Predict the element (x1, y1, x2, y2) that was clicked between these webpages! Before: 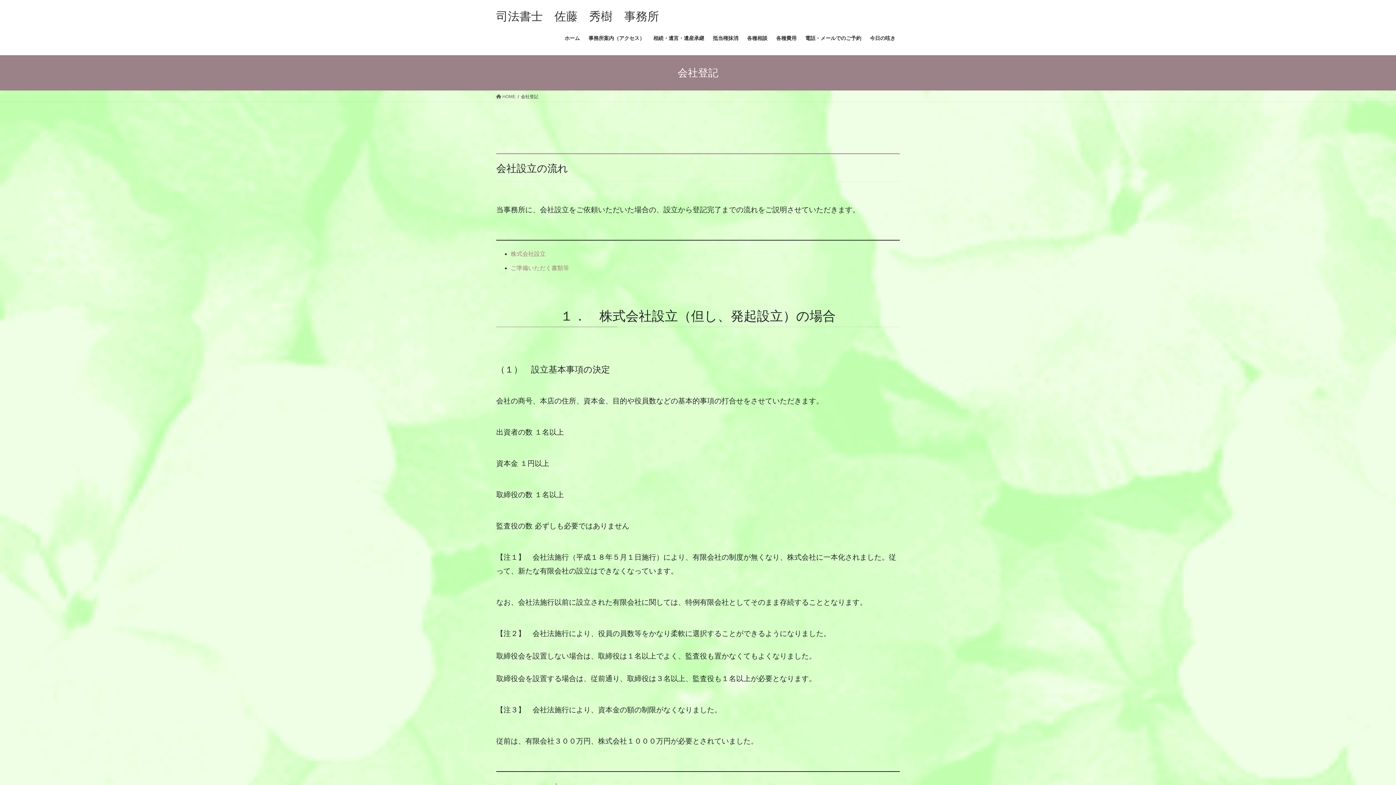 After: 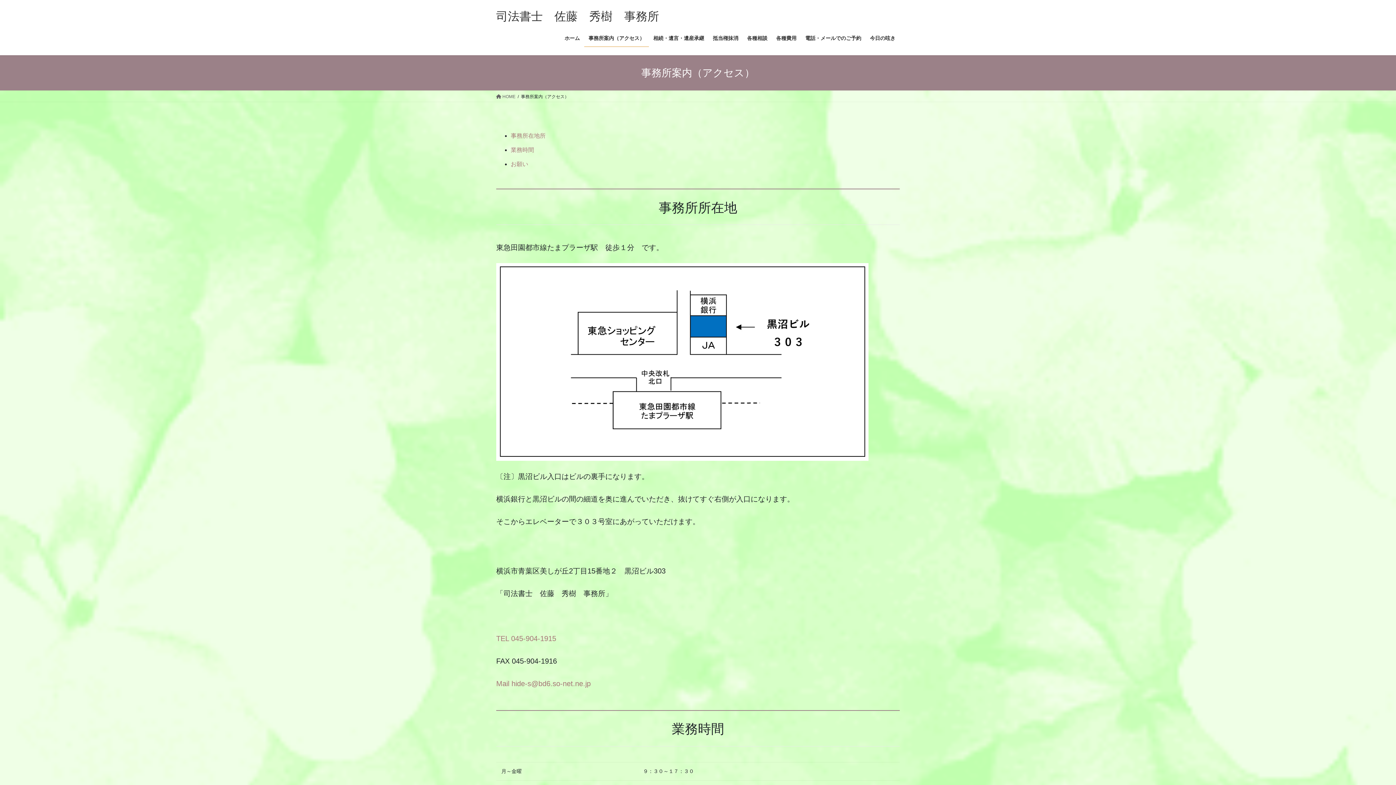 Action: bbox: (584, 29, 649, 46) label: 事務所案内（アクセス）